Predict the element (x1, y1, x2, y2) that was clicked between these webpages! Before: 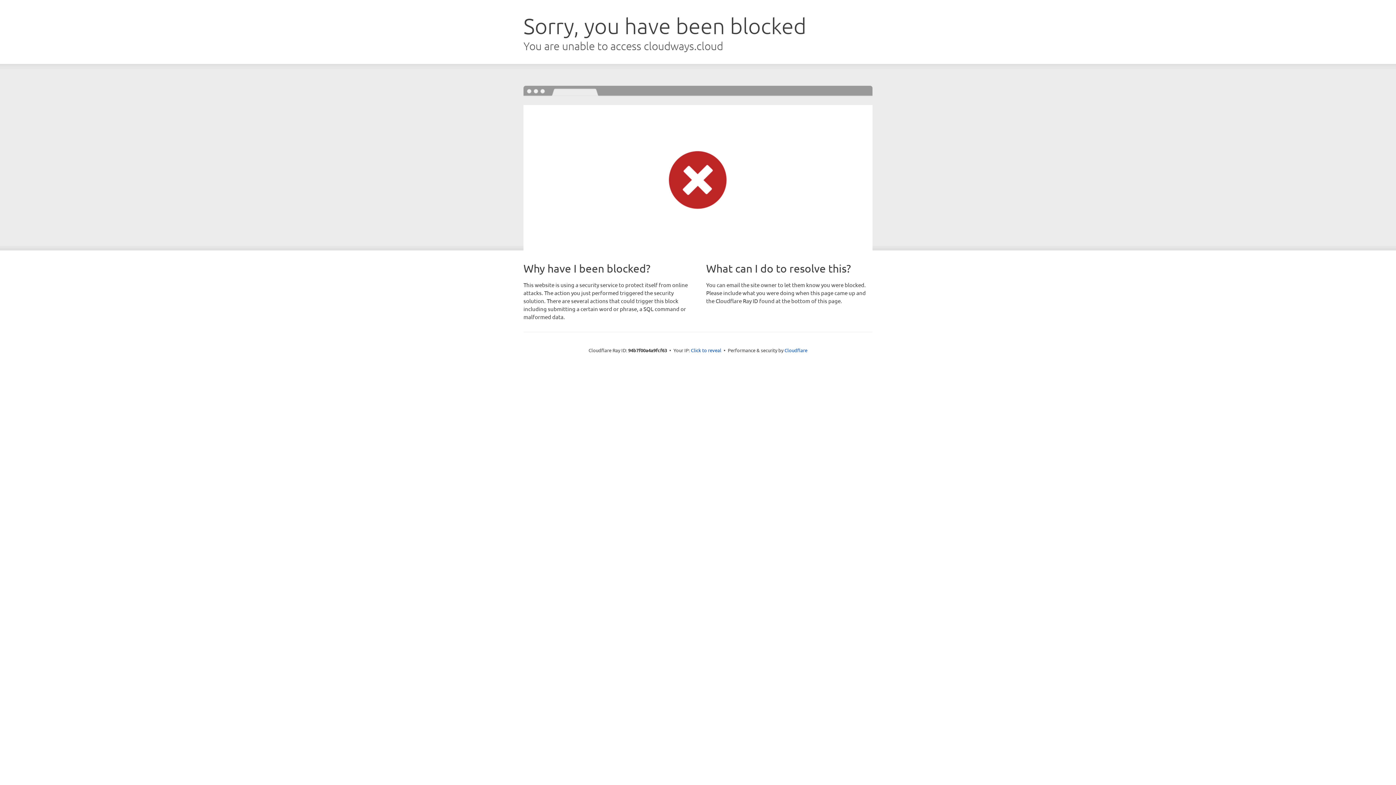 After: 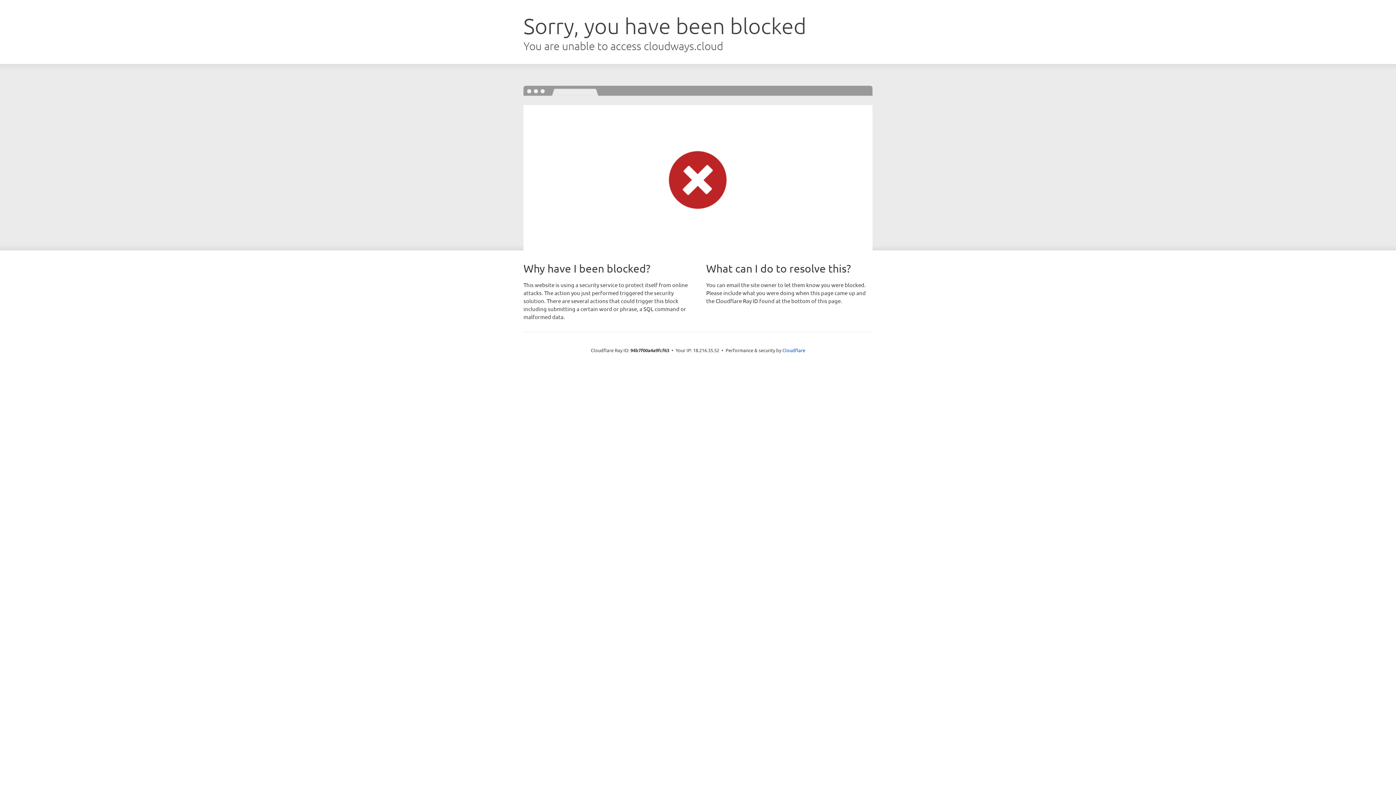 Action: bbox: (691, 346, 721, 353) label: Click to reveal